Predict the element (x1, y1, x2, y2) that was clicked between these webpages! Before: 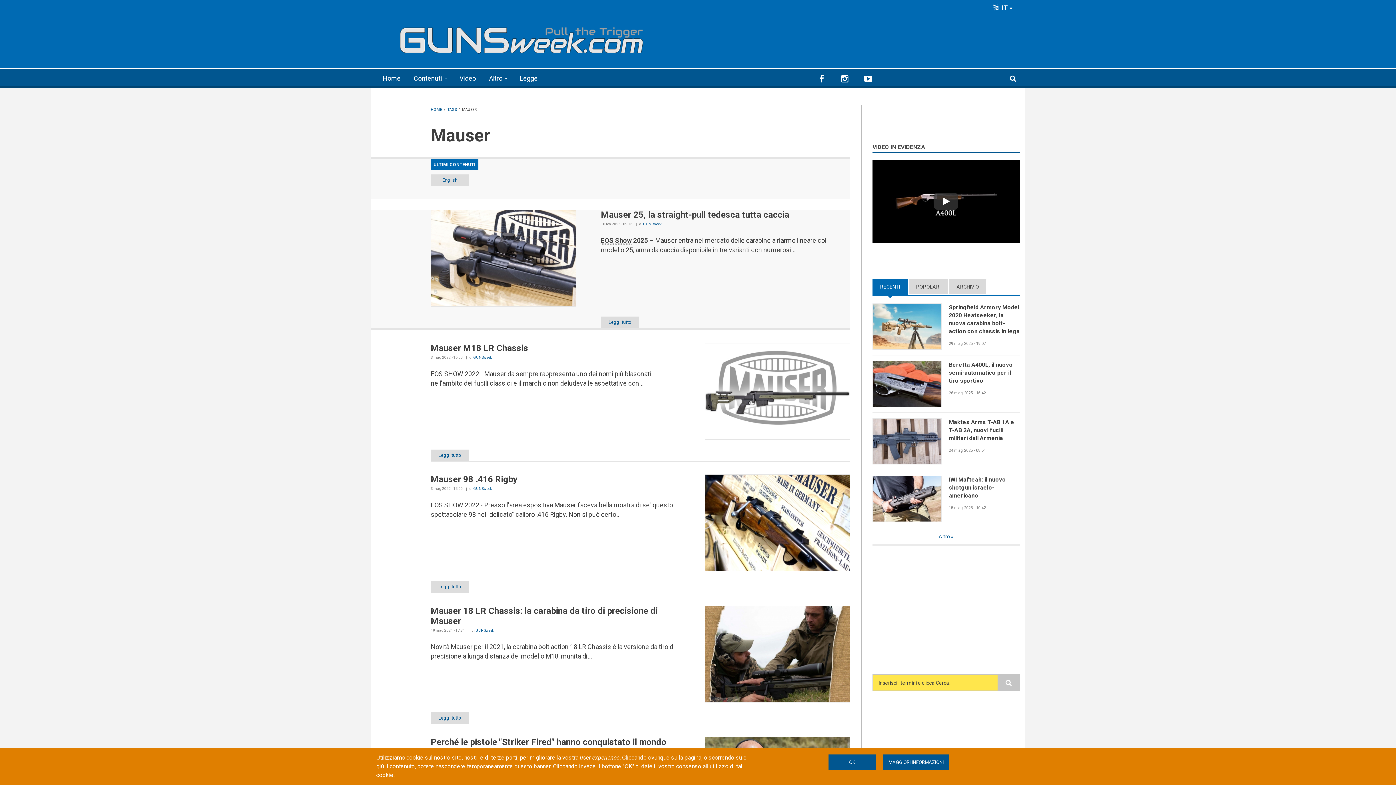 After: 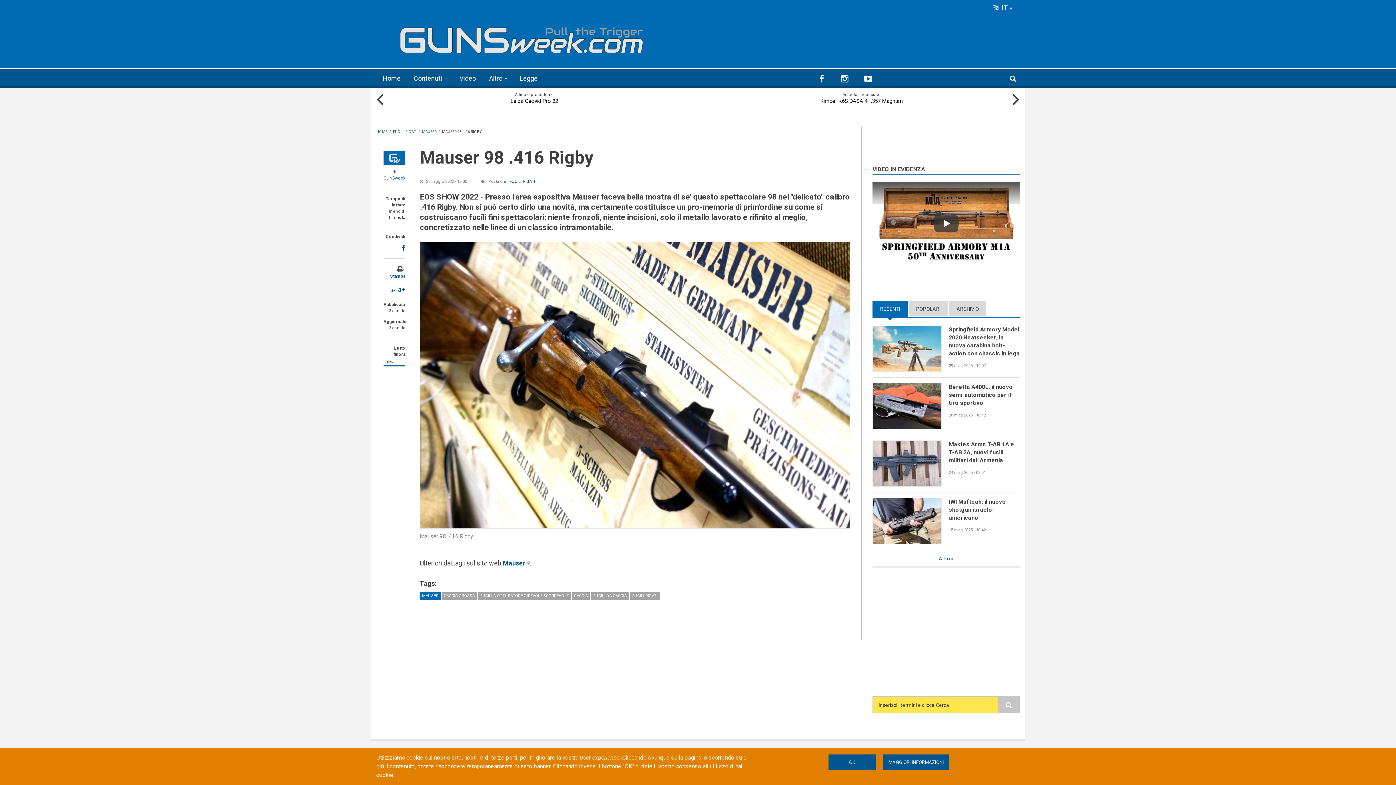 Action: label: Mauser 98 .416 Rigby bbox: (430, 474, 517, 484)